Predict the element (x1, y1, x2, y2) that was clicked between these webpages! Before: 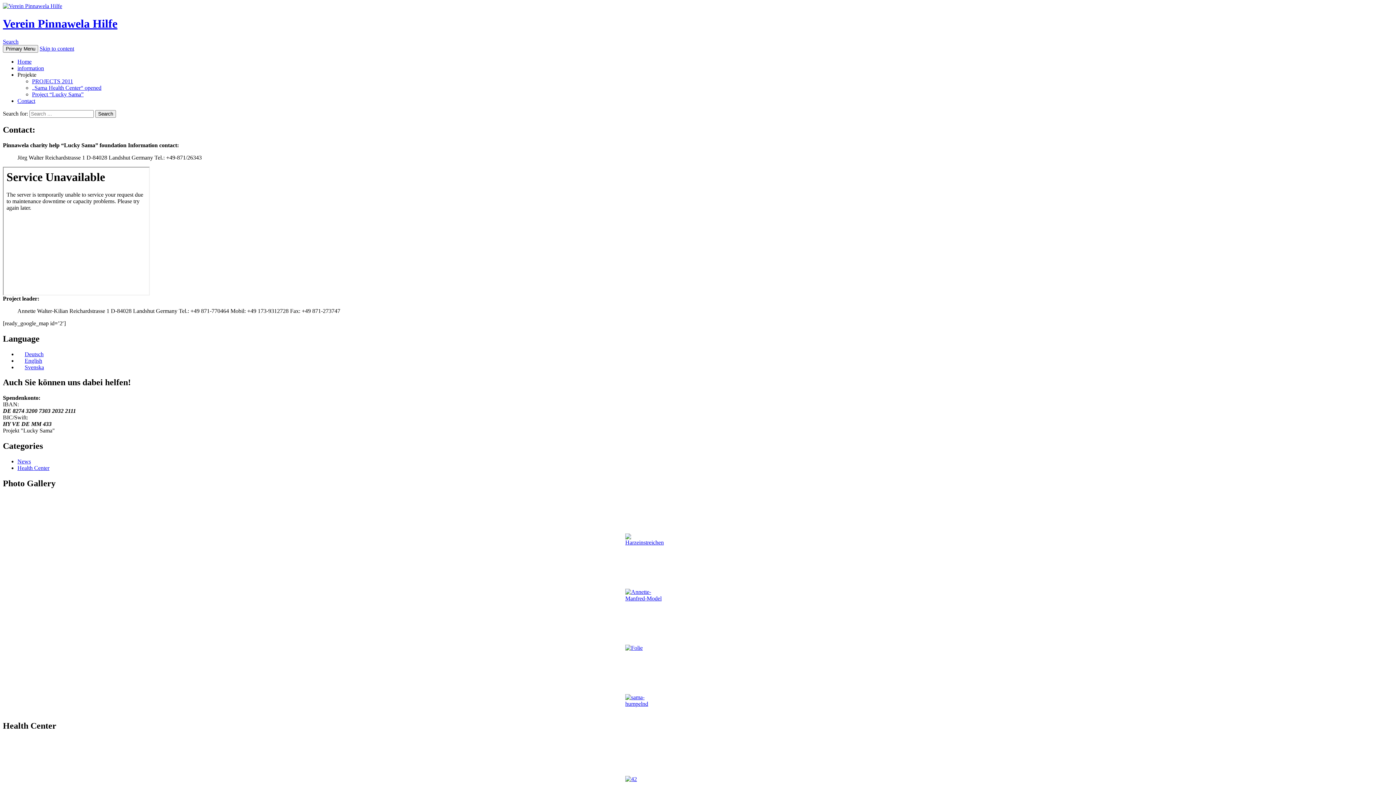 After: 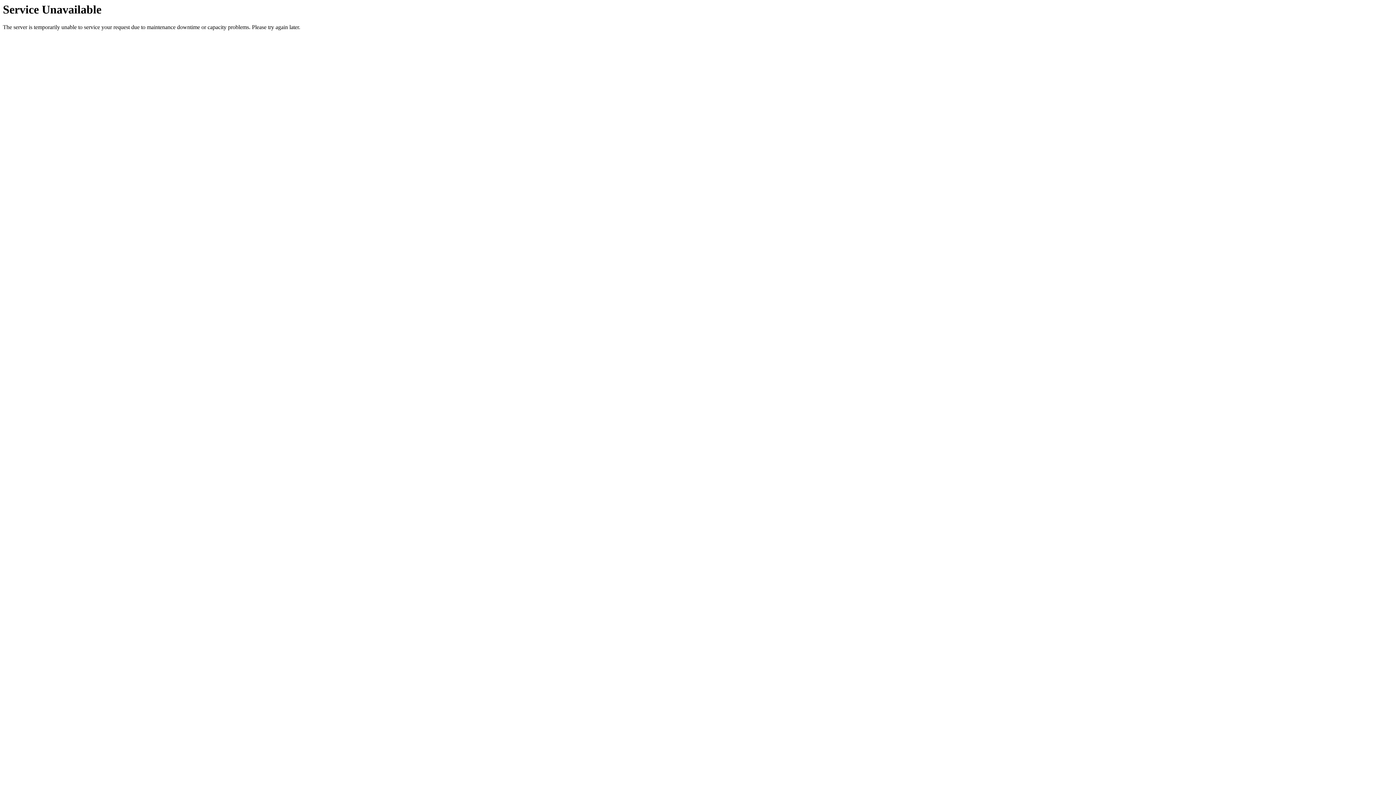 Action: bbox: (625, 608, 661, 651)